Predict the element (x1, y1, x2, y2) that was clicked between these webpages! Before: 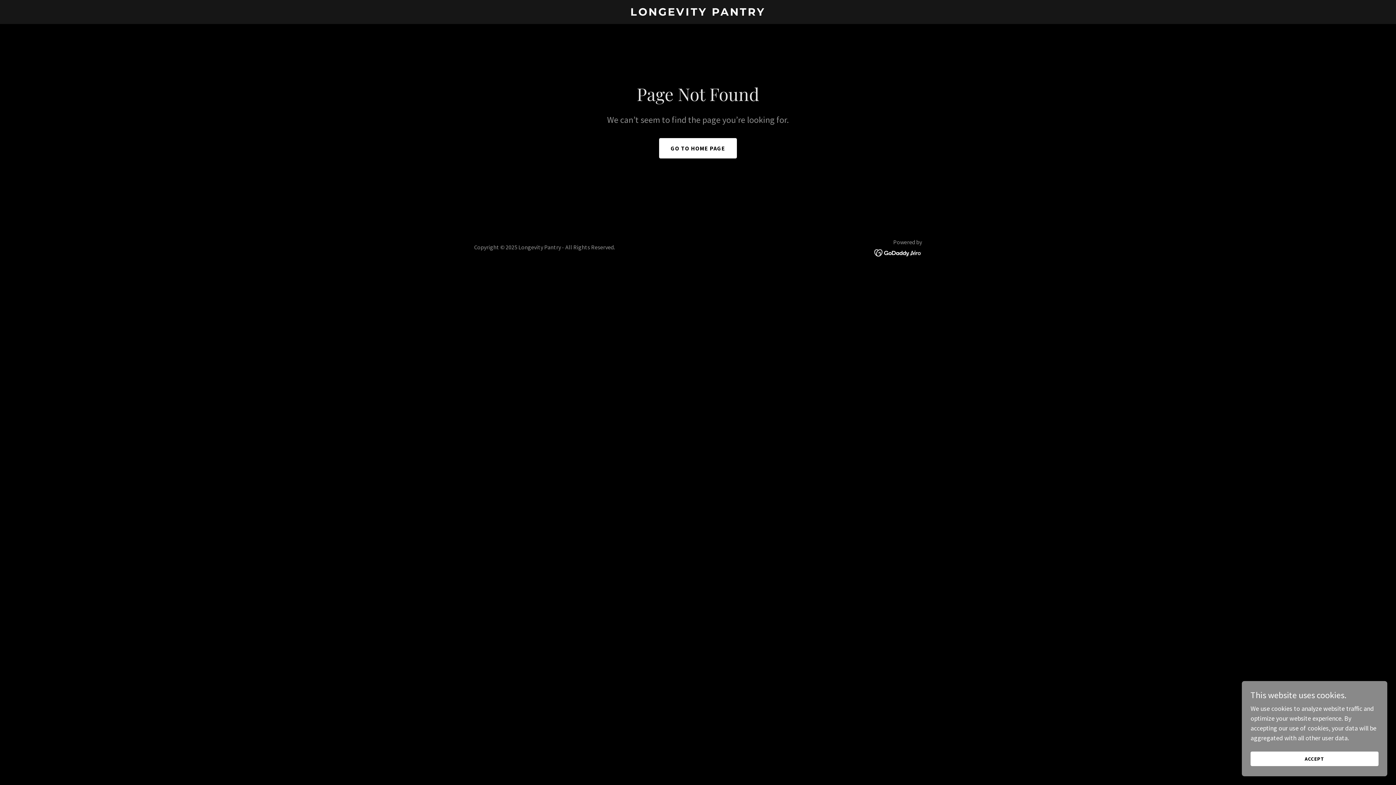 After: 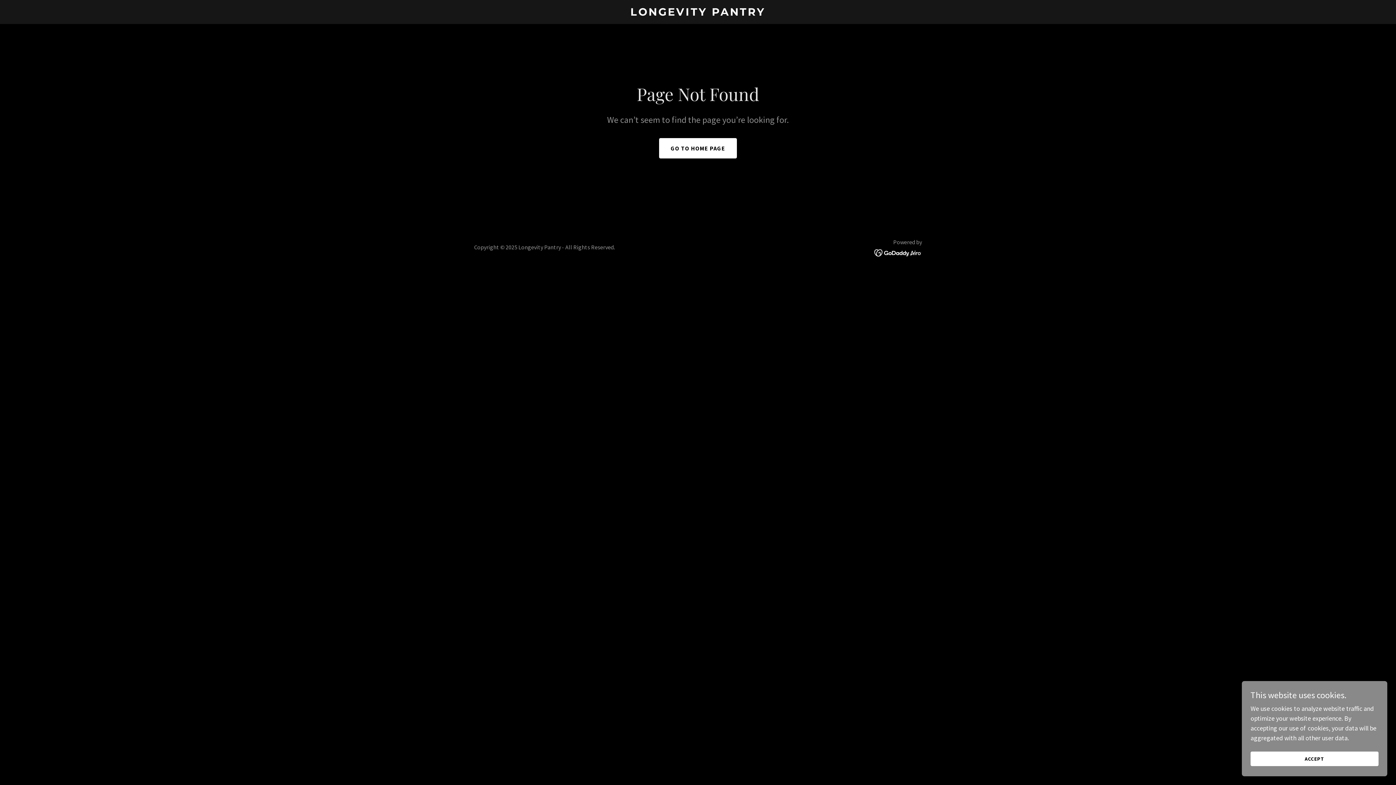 Action: bbox: (874, 248, 922, 256)